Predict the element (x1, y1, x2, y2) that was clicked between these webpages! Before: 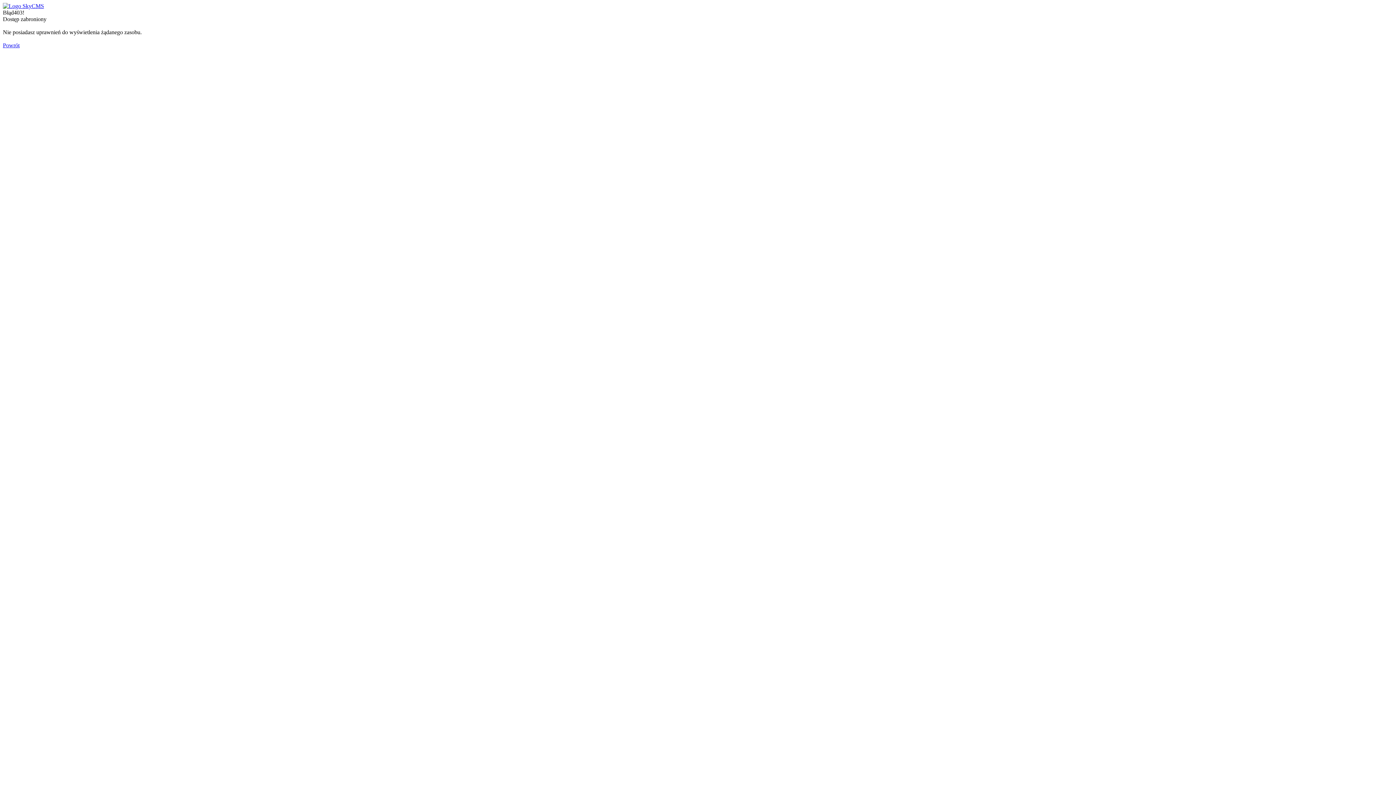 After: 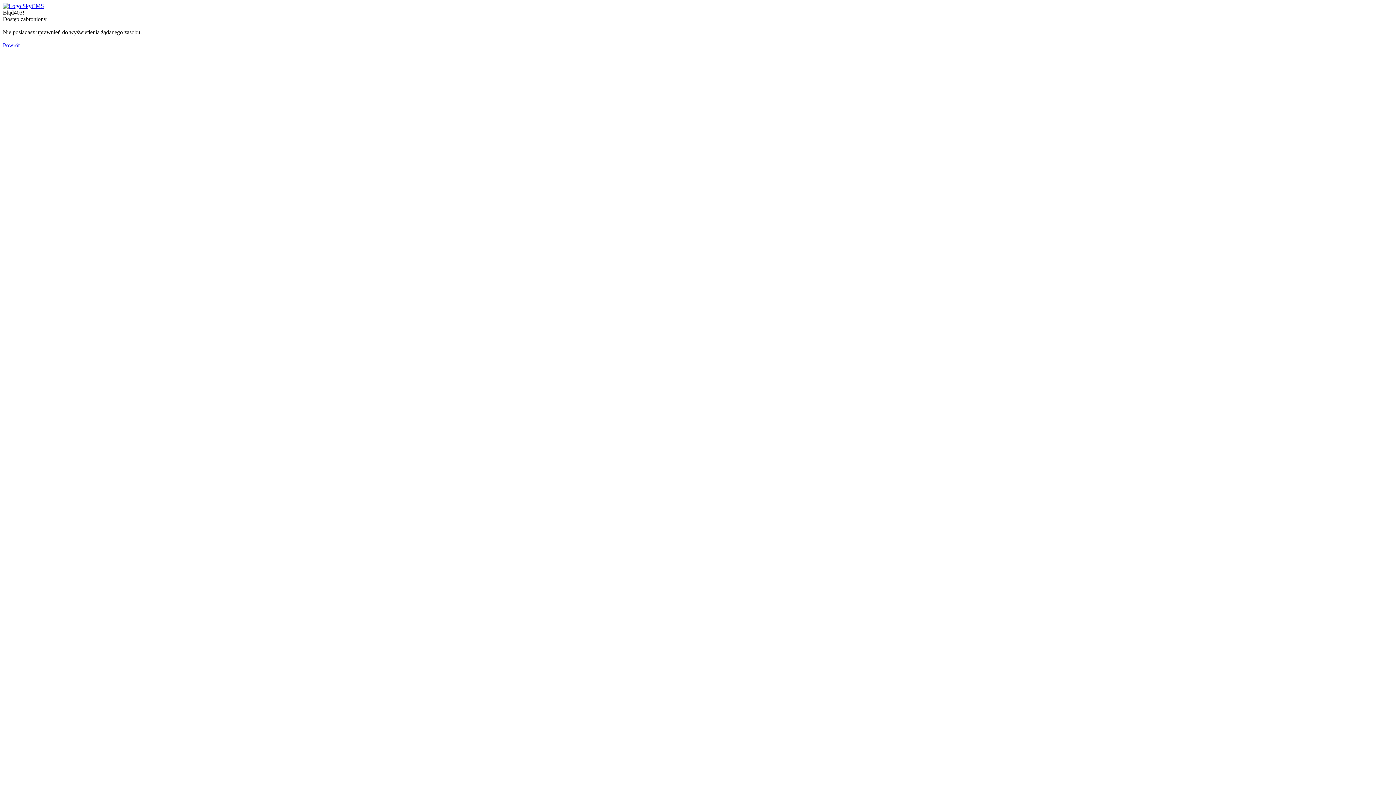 Action: bbox: (2, 42, 19, 48) label: Powrót